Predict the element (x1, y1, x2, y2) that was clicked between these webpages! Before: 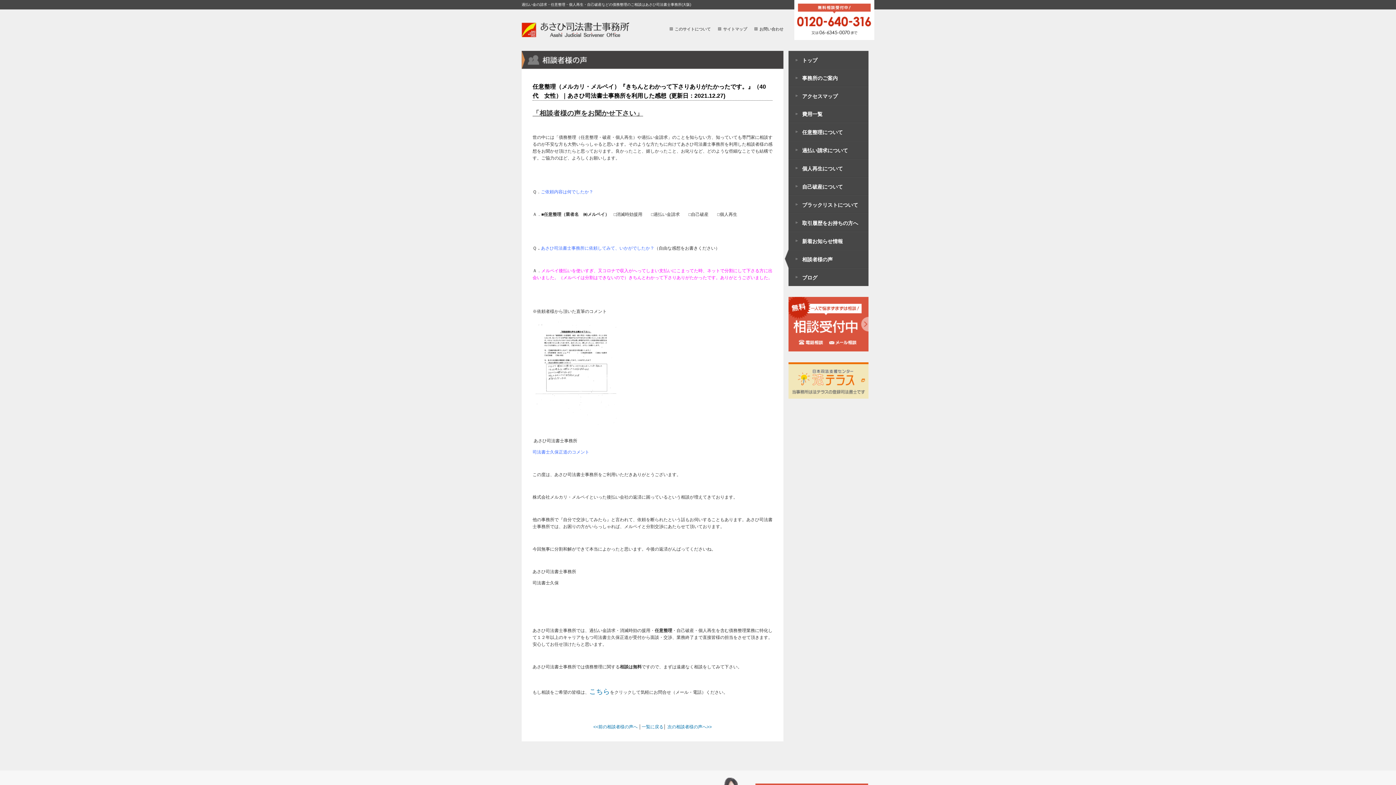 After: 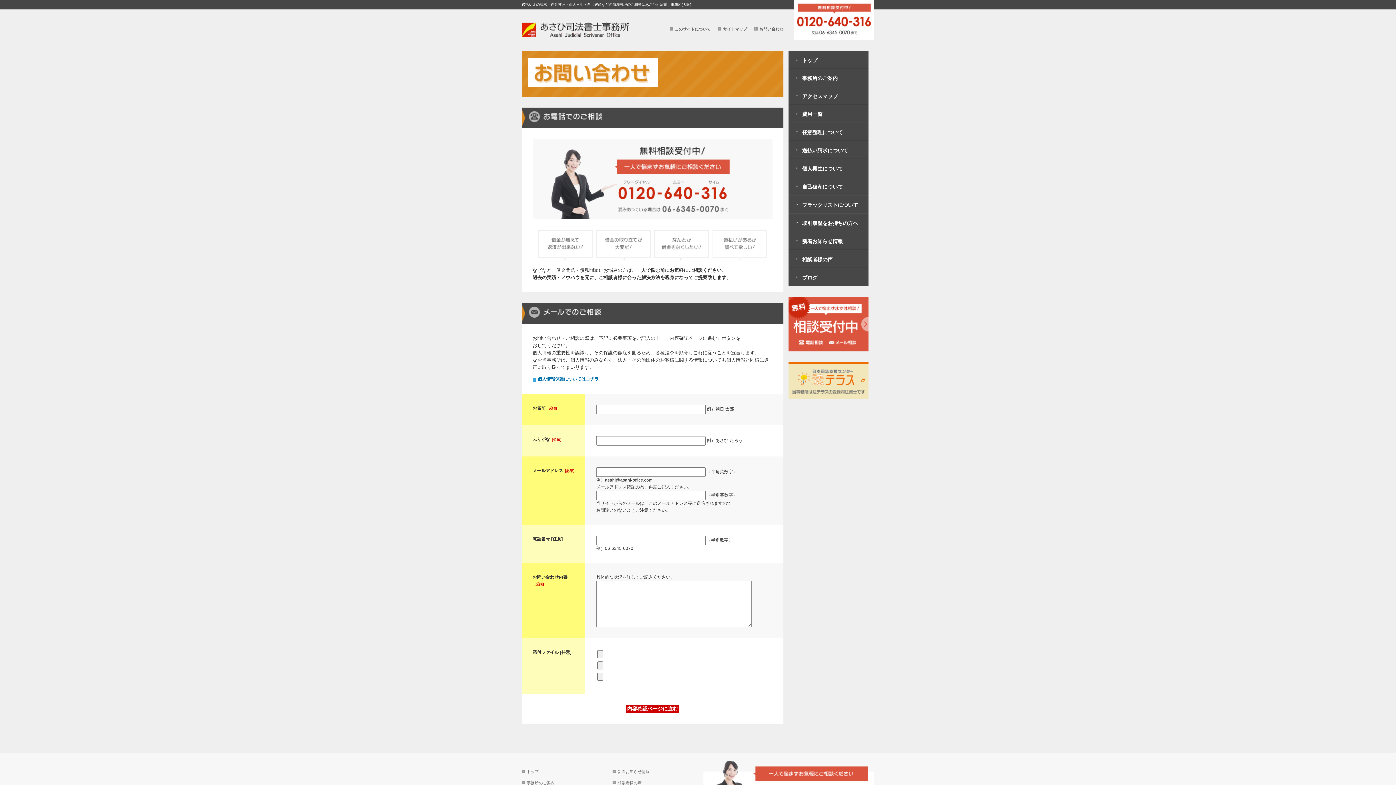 Action: label: こちら bbox: (589, 688, 610, 695)